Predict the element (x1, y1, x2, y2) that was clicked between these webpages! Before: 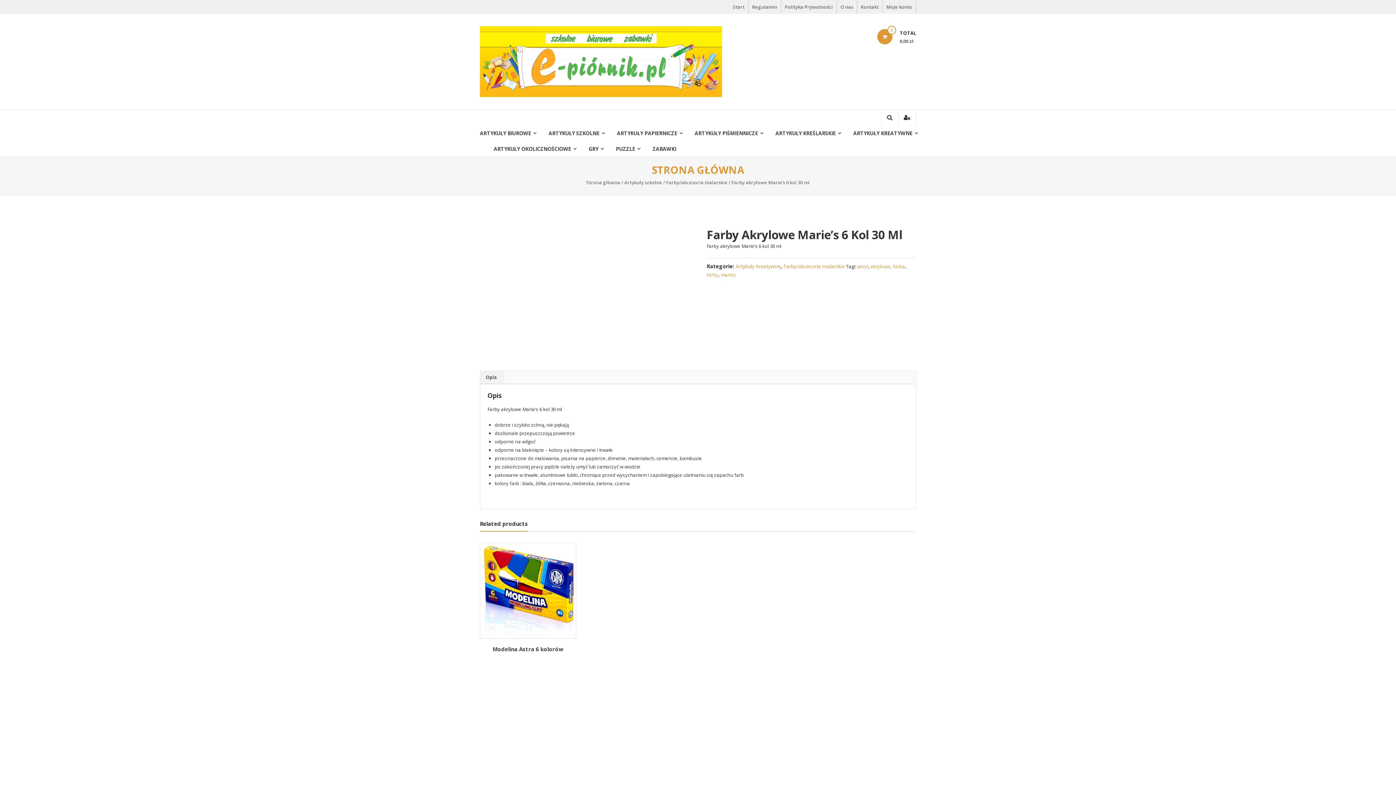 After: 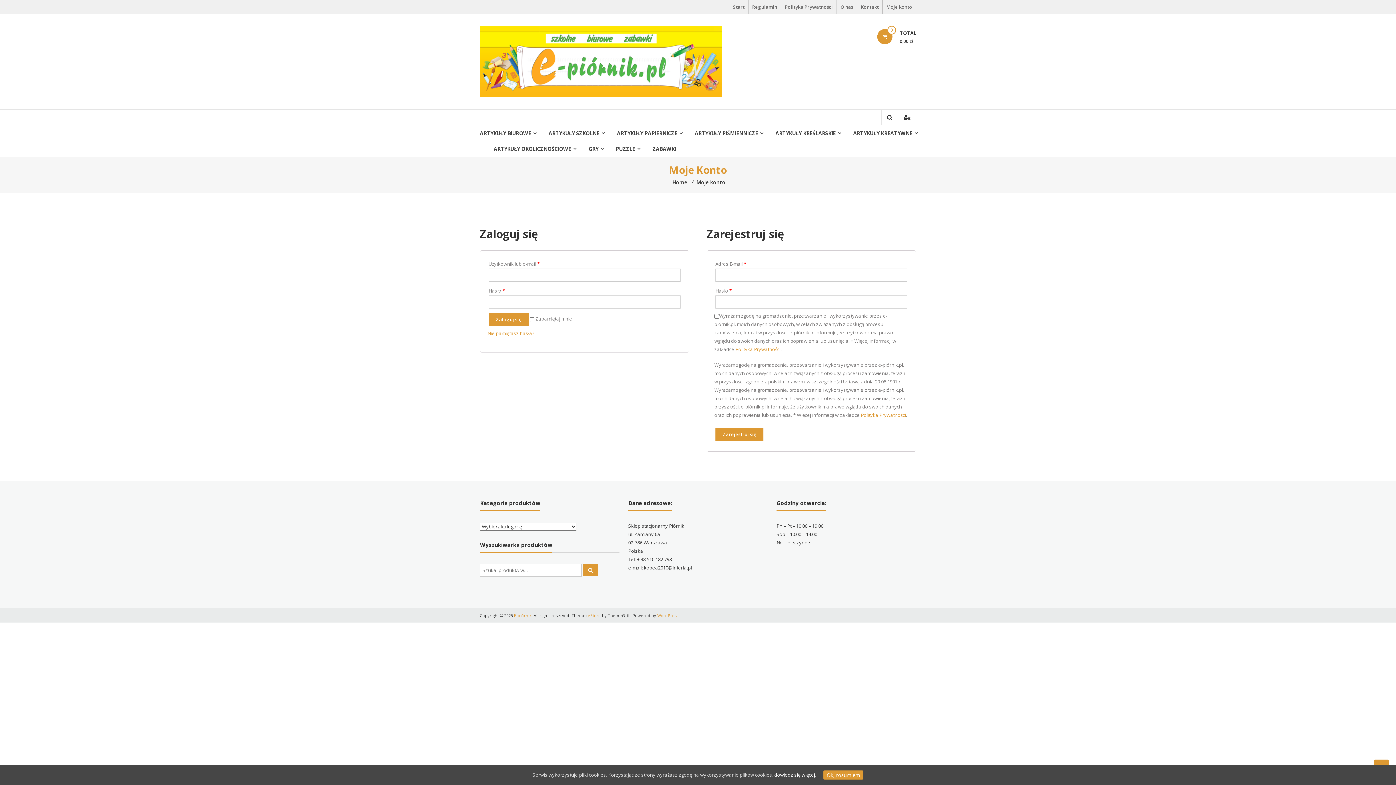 Action: label: Moje konto bbox: (882, 0, 916, 13)